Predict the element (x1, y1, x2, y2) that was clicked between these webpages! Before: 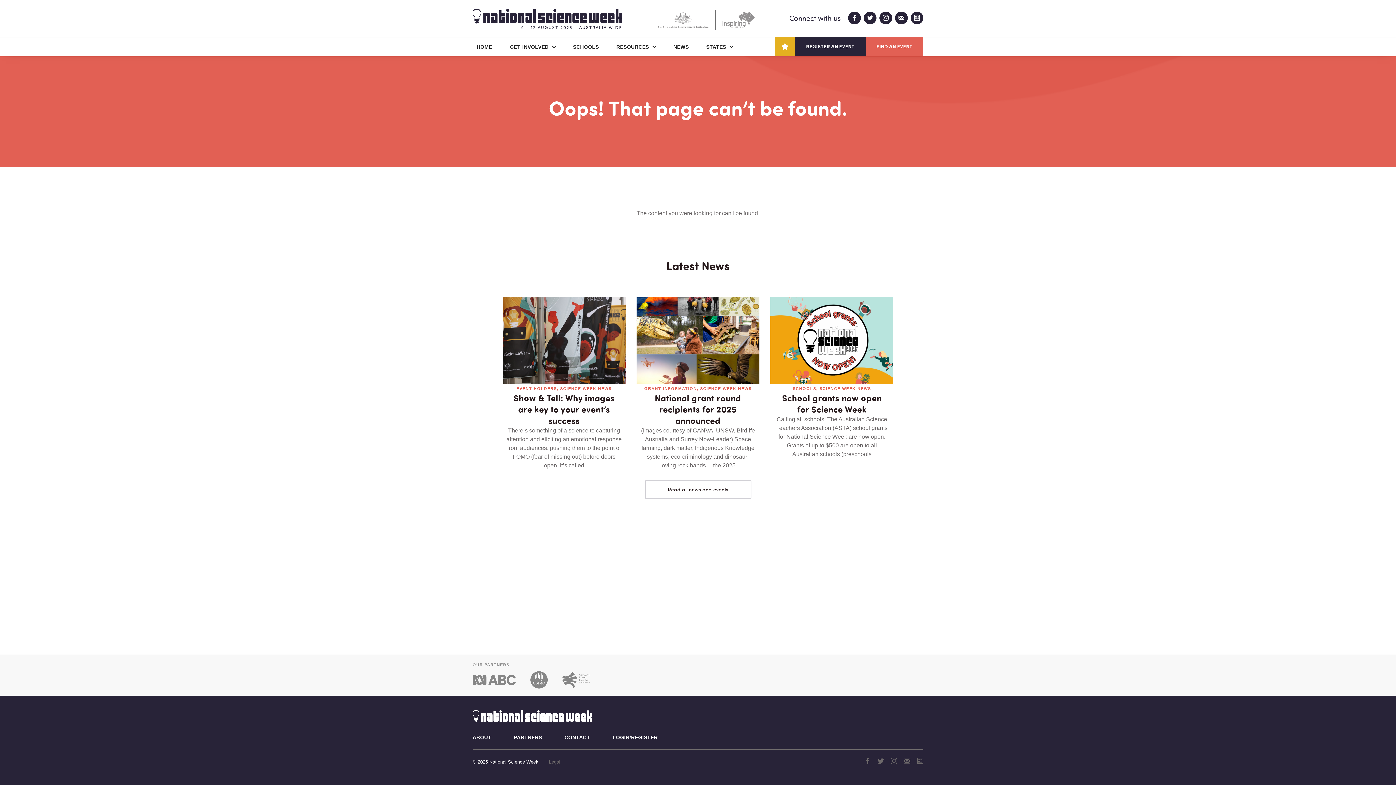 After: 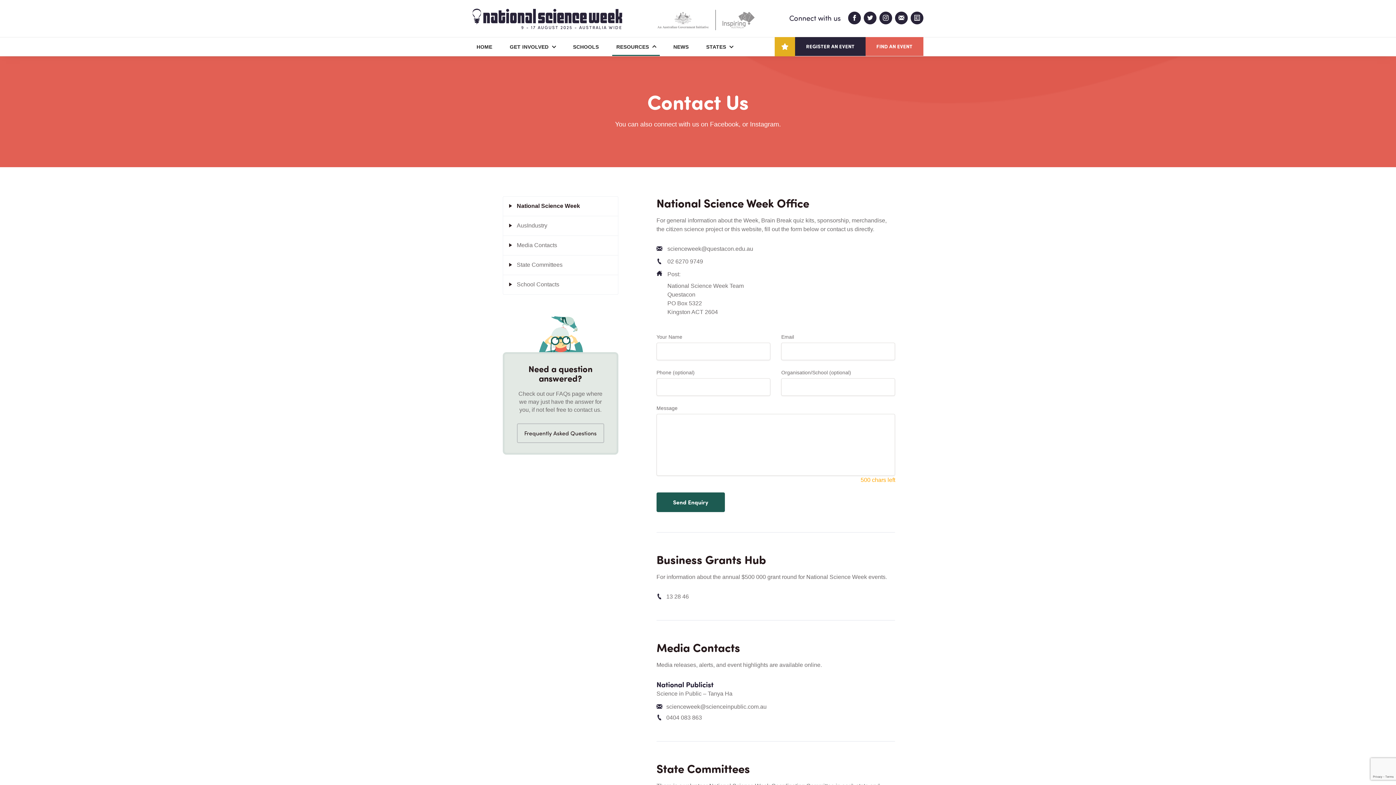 Action: label: CONTACT bbox: (564, 734, 590, 740)